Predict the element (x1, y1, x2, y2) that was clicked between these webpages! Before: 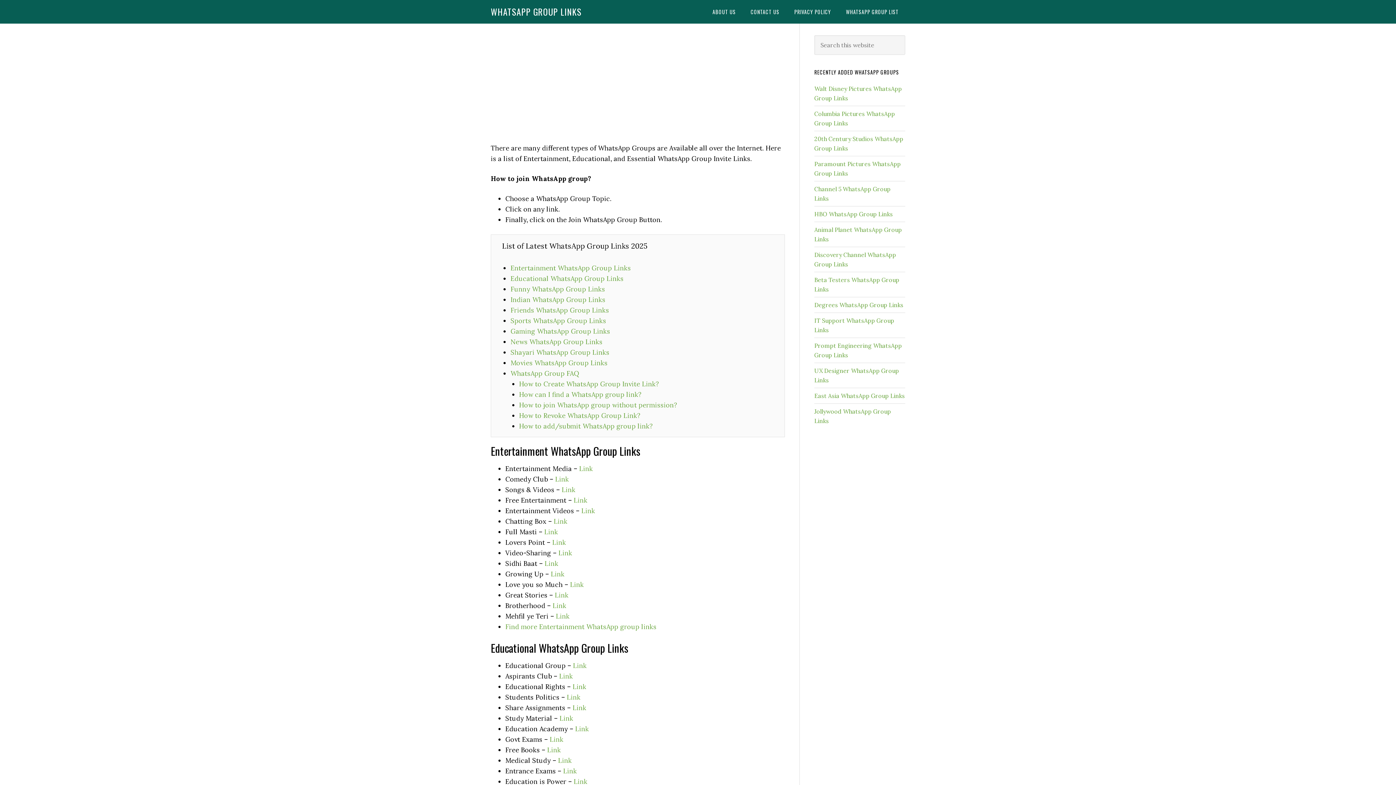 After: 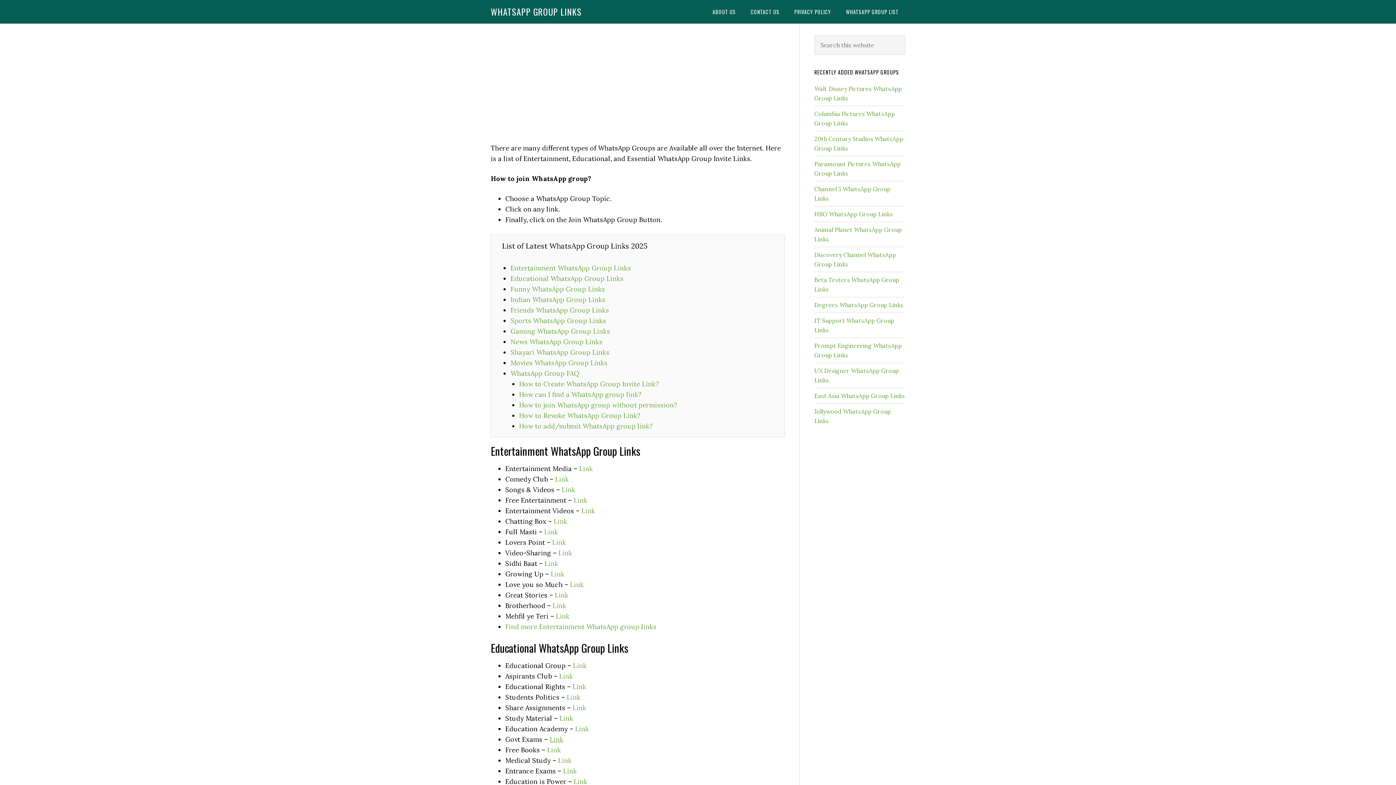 Action: label: Link (opens in a new tab) bbox: (549, 735, 563, 744)